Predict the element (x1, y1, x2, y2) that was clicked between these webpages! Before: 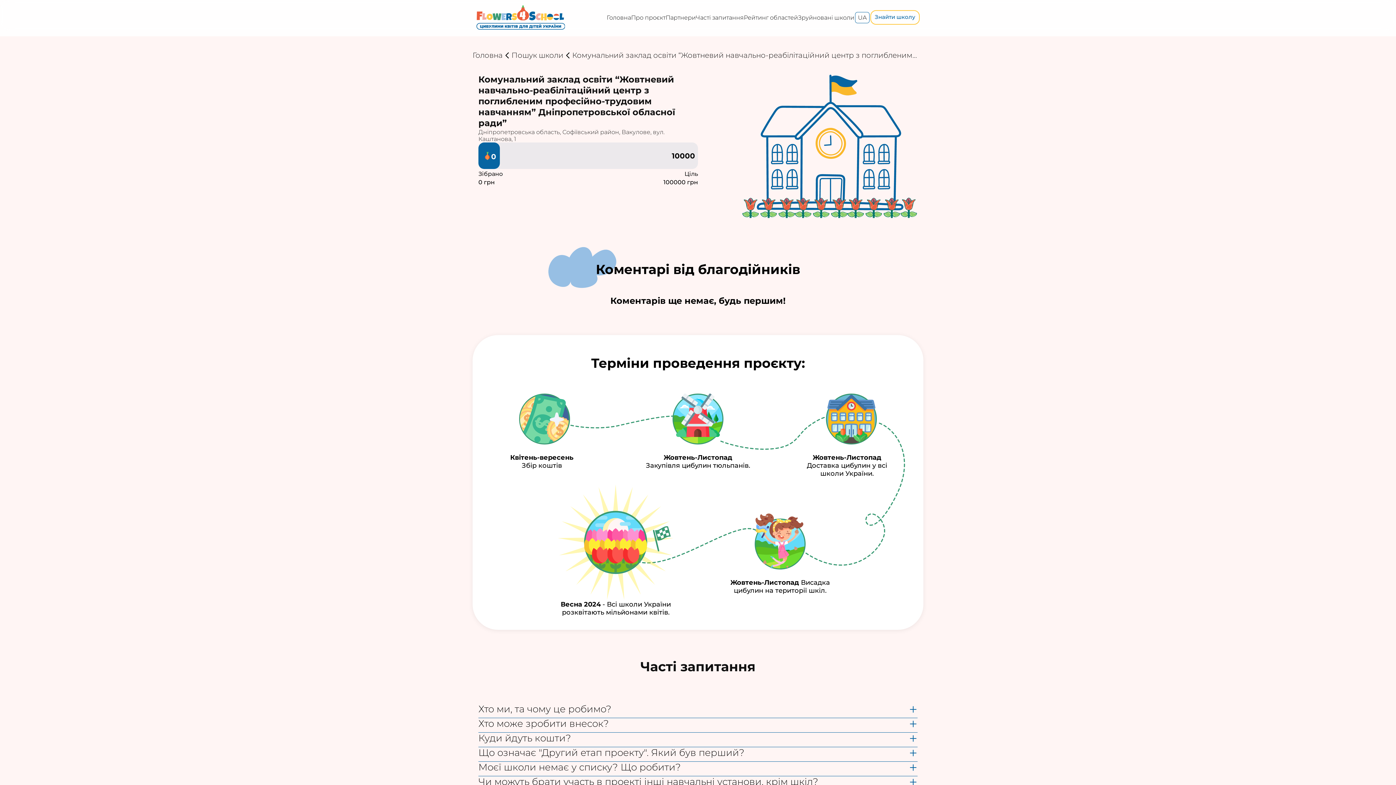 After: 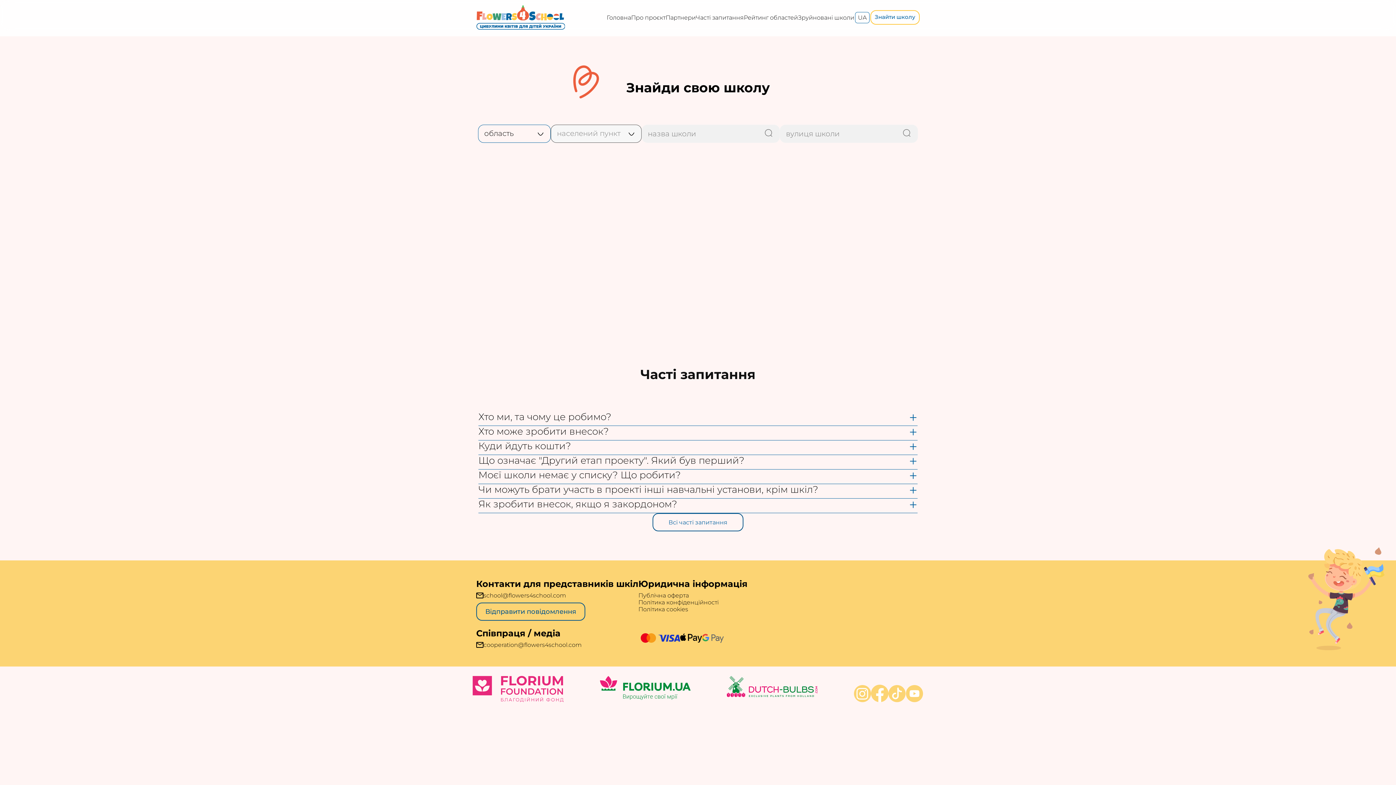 Action: label: Пошук школи bbox: (511, 50, 563, 59)